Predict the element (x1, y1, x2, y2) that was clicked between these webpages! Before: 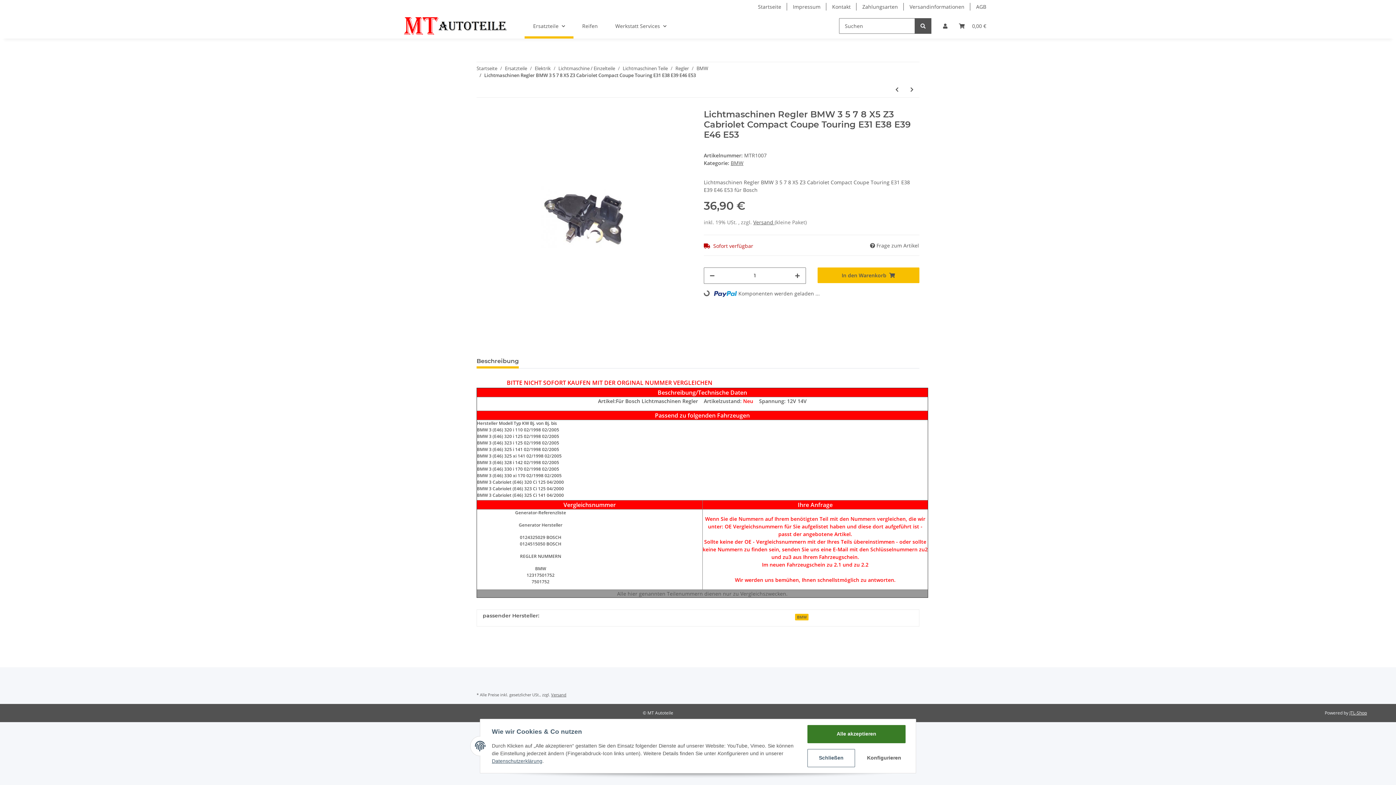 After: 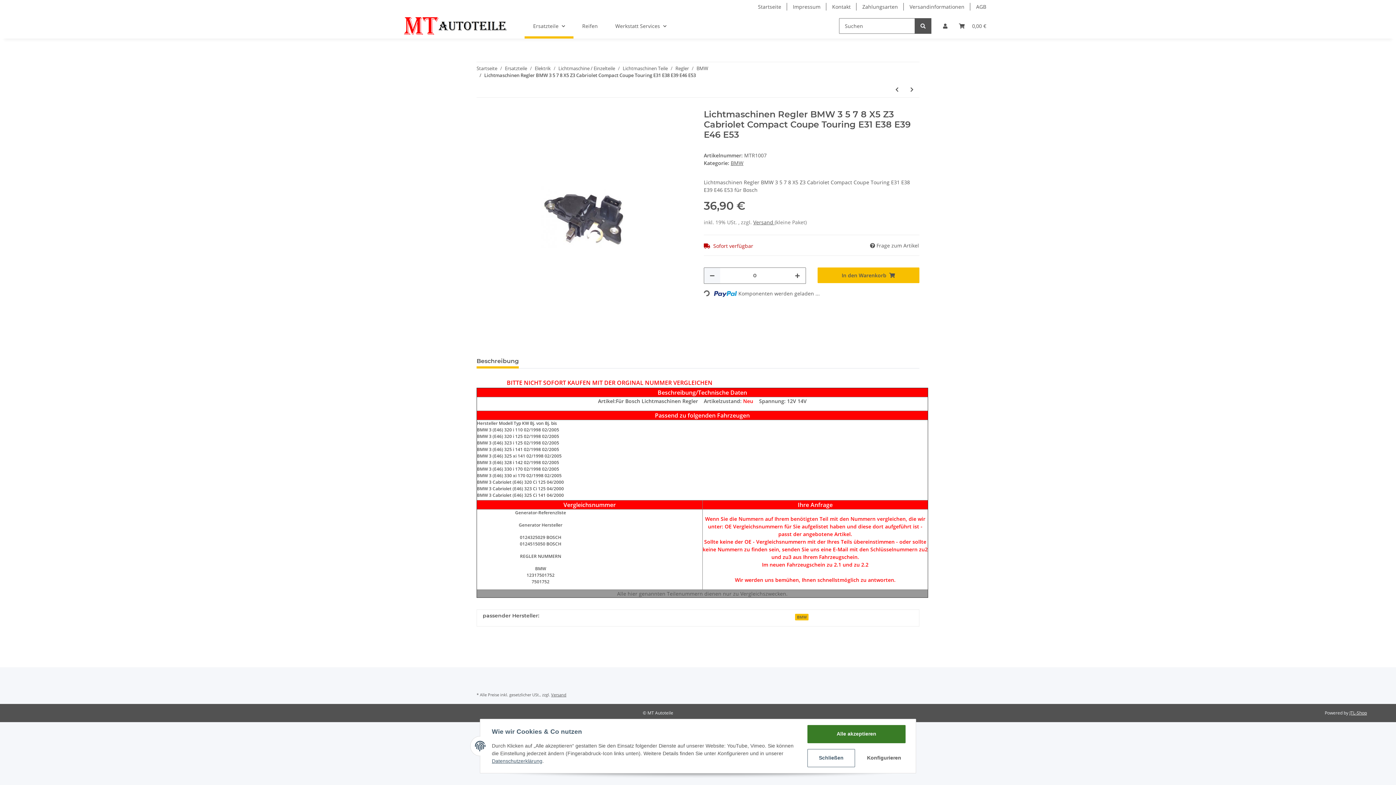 Action: label: Menge verringern bbox: (704, 267, 720, 283)